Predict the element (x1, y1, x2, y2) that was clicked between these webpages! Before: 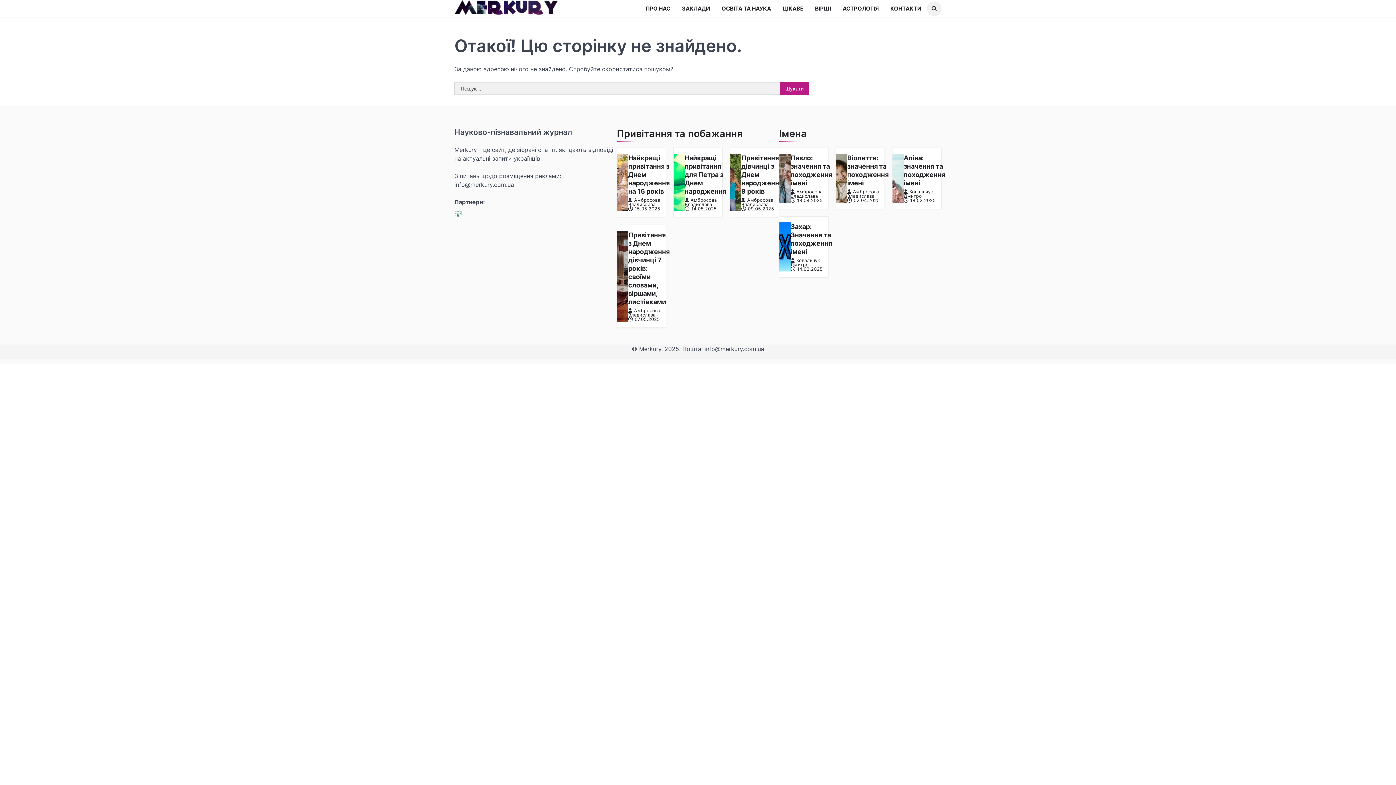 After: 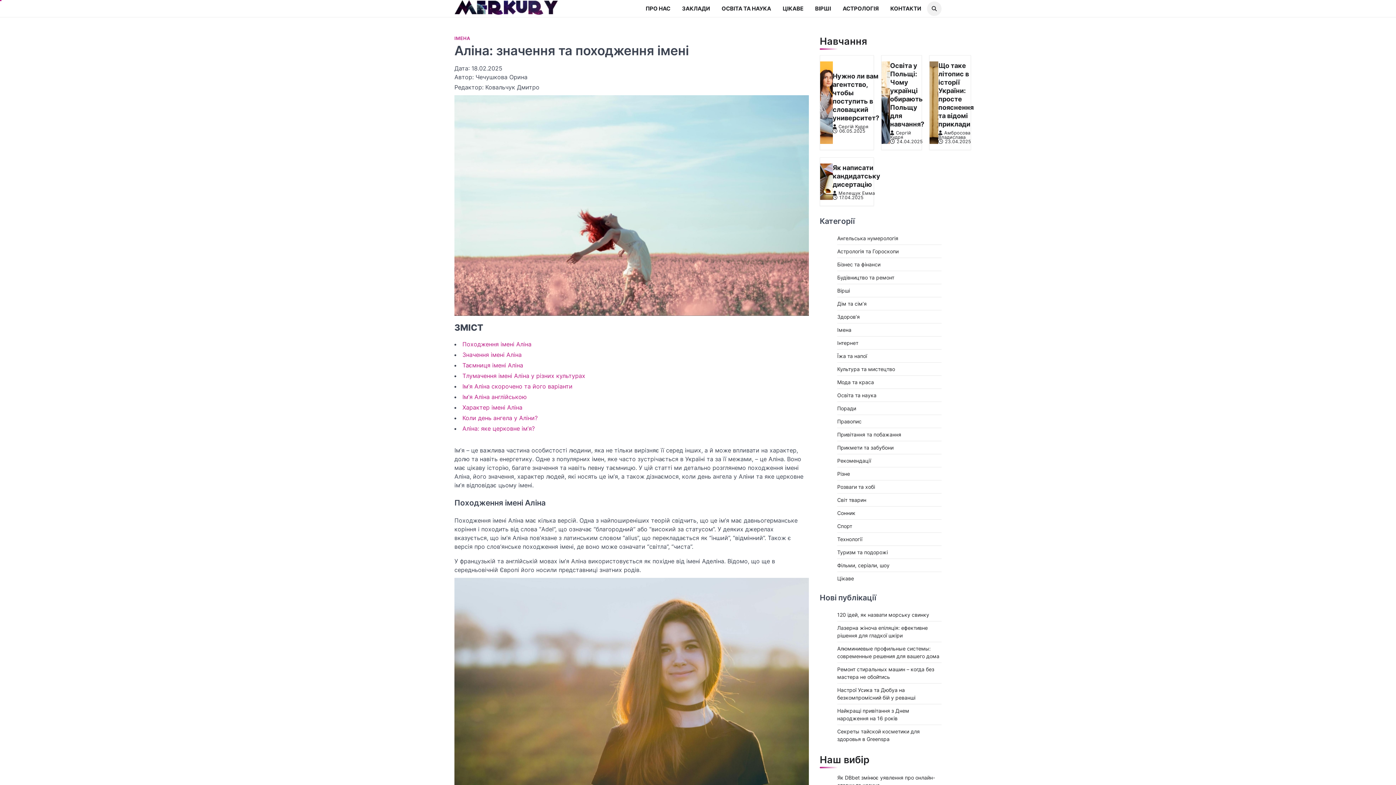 Action: bbox: (892, 153, 903, 202)